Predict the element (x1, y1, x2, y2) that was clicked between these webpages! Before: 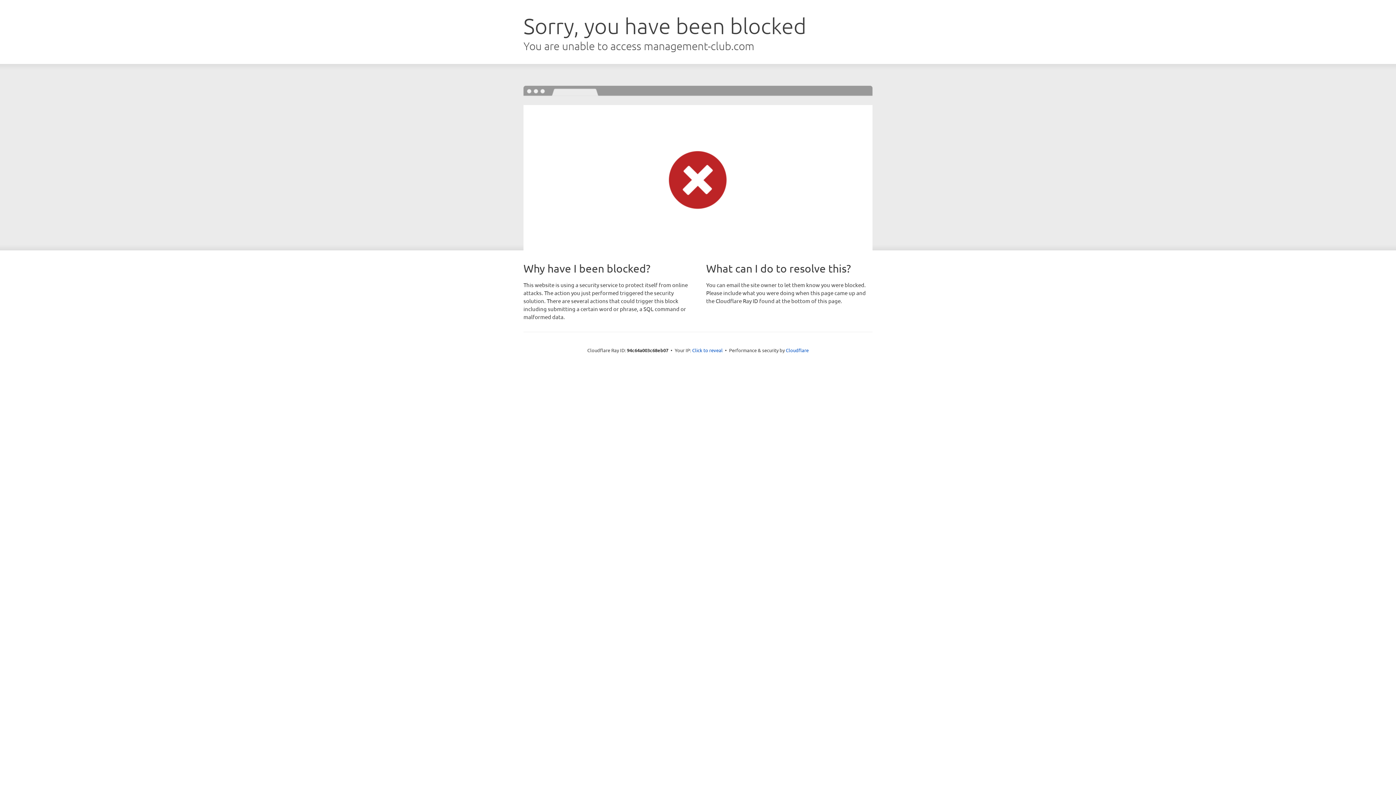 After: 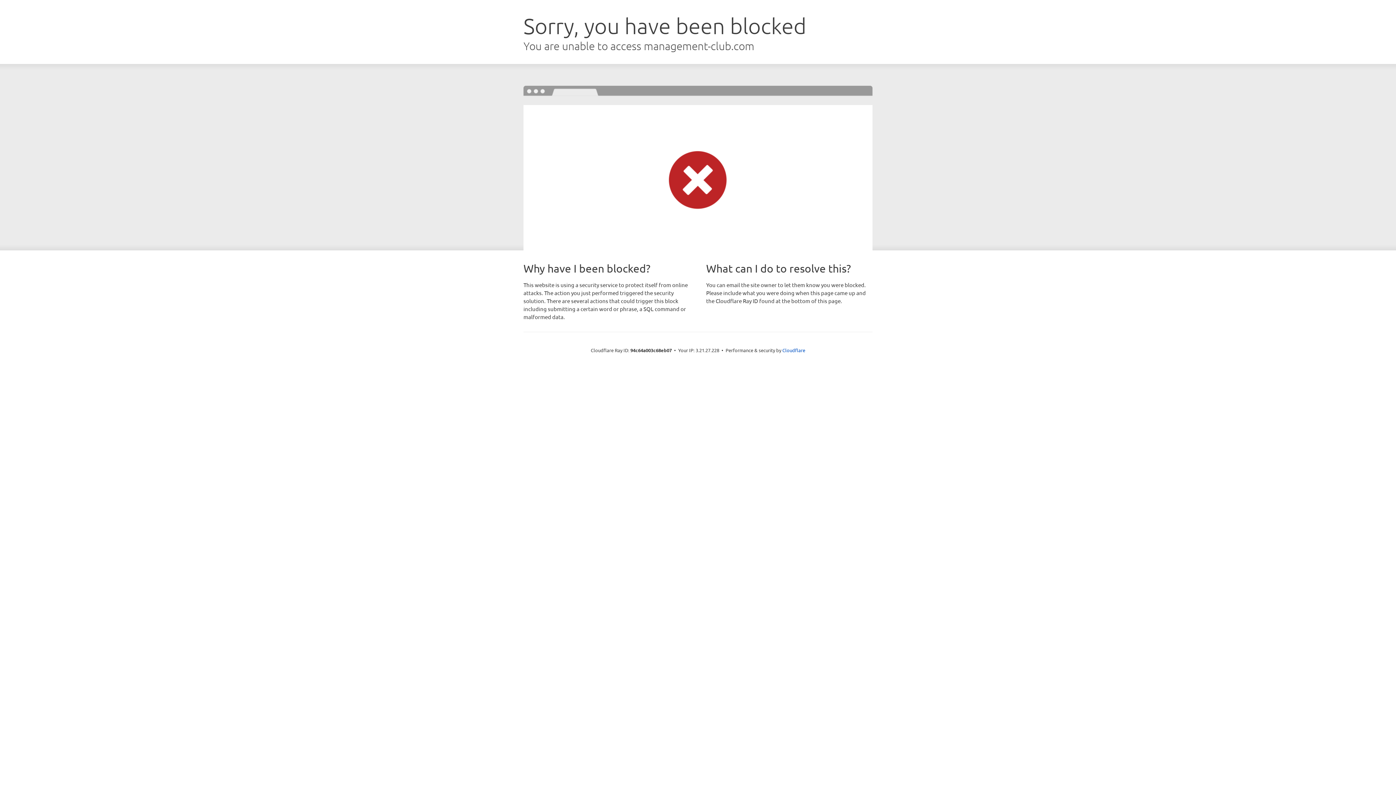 Action: bbox: (692, 346, 722, 353) label: Click to reveal